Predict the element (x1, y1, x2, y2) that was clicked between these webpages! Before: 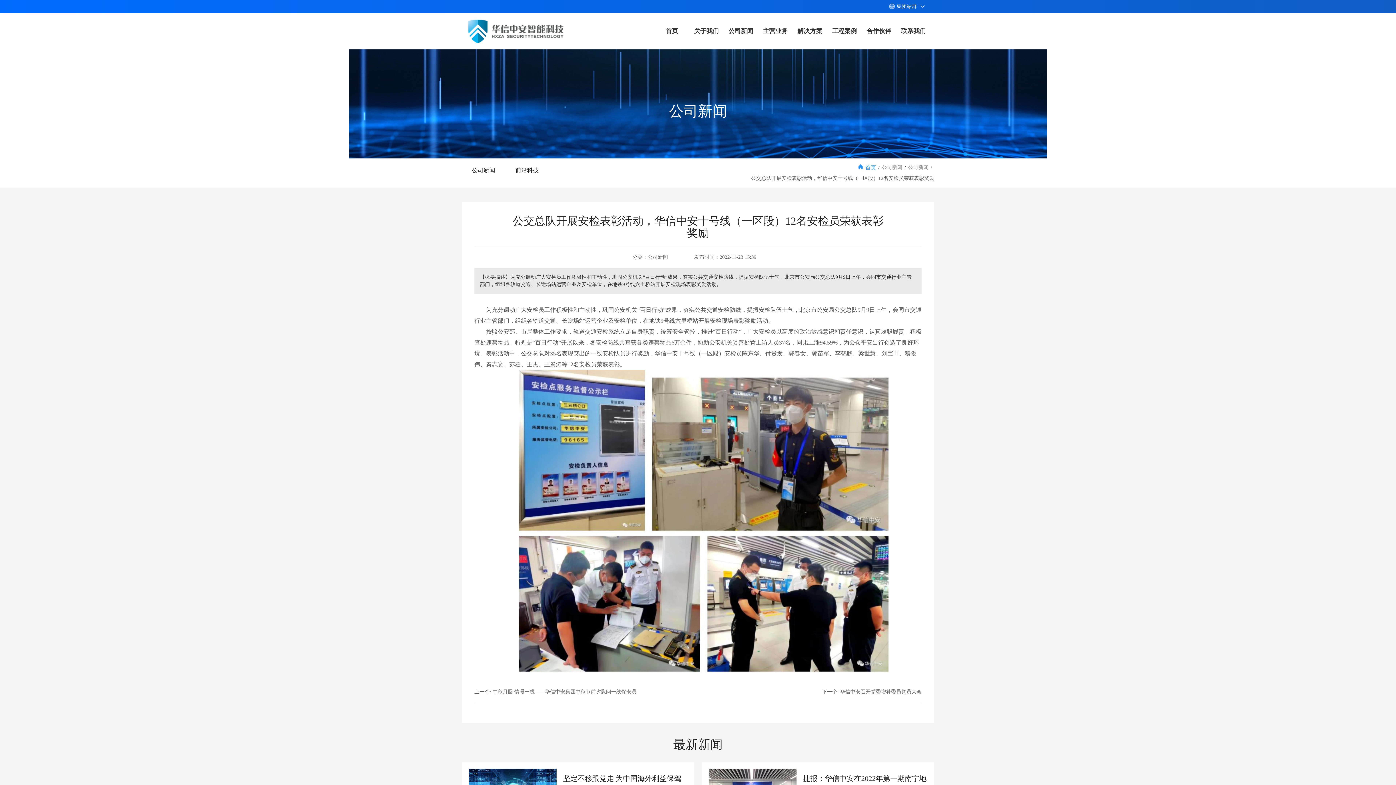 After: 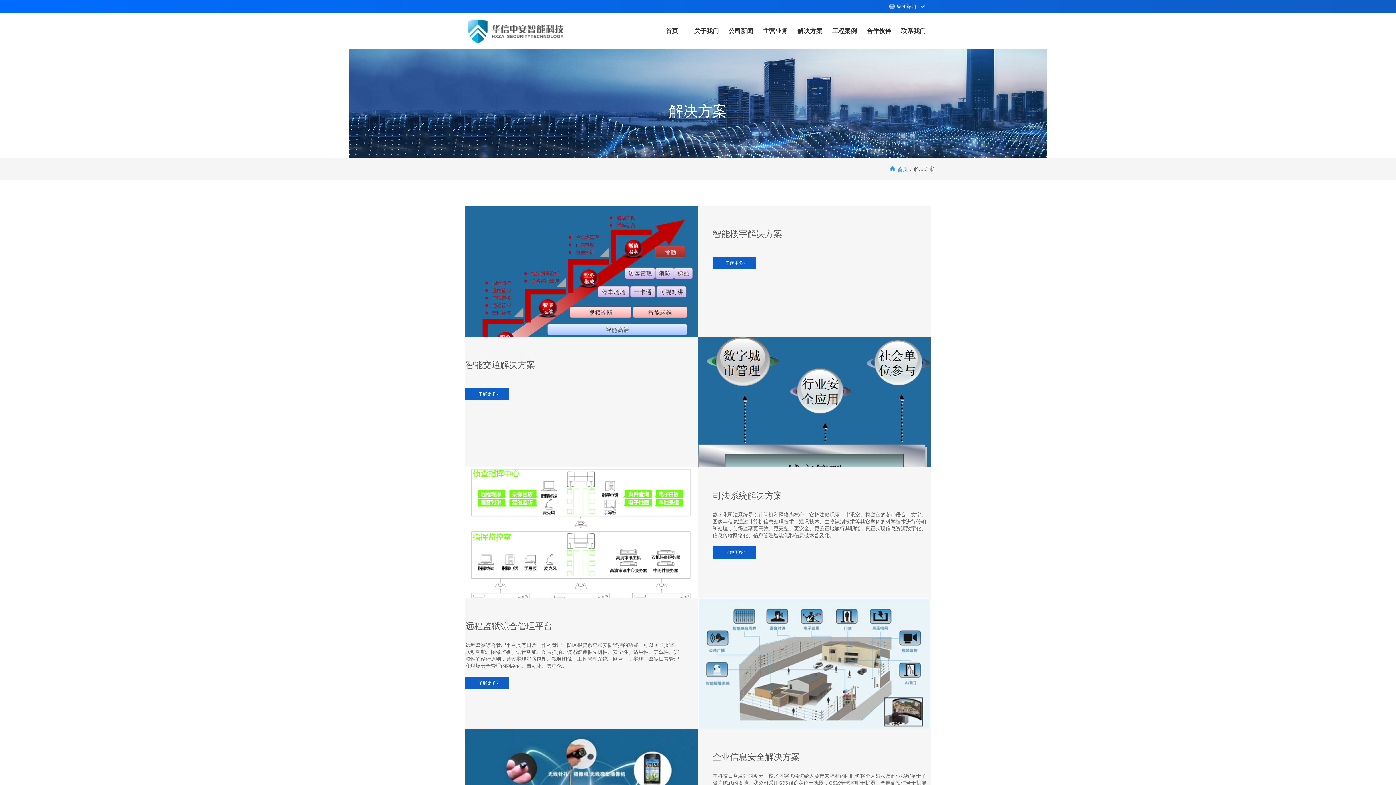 Action: label: 解决方案 bbox: (792, 13, 827, 49)